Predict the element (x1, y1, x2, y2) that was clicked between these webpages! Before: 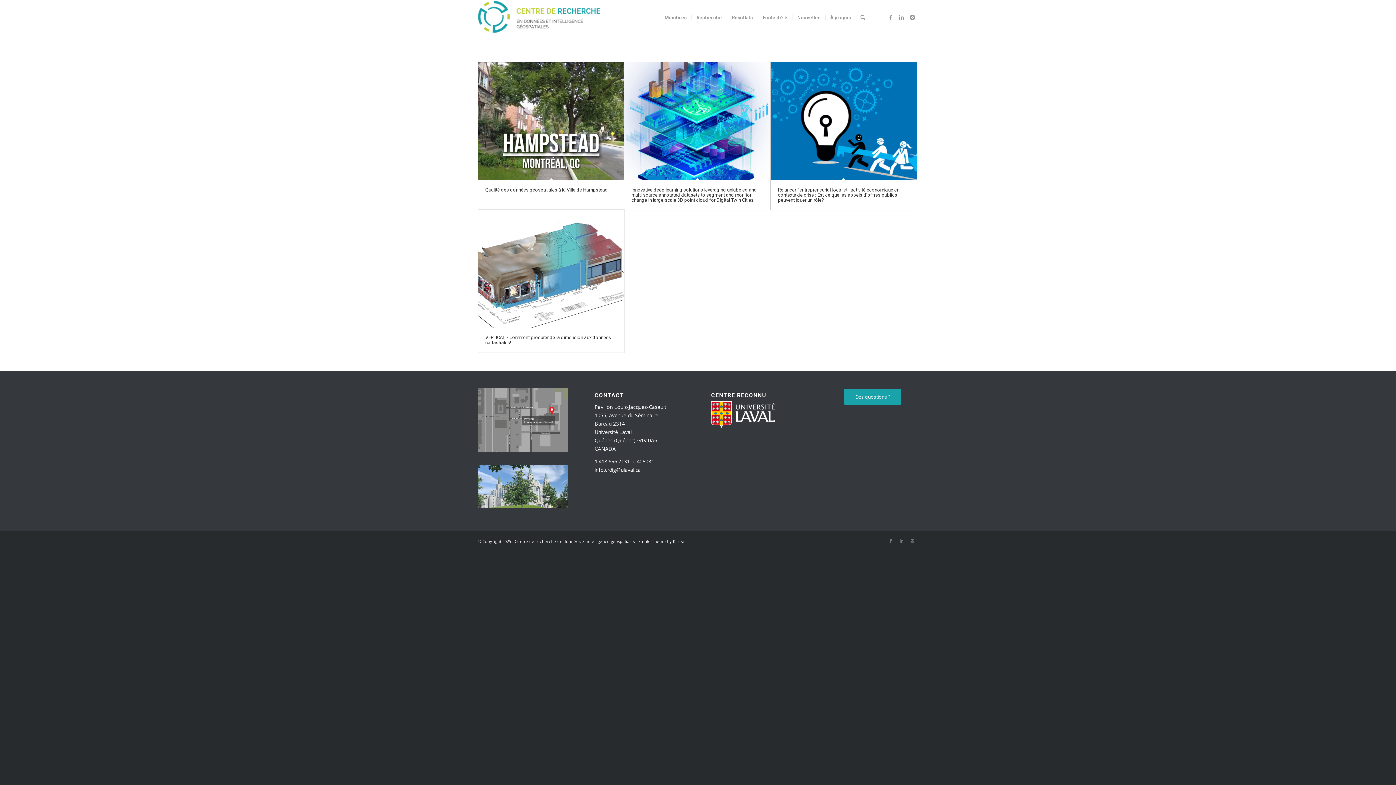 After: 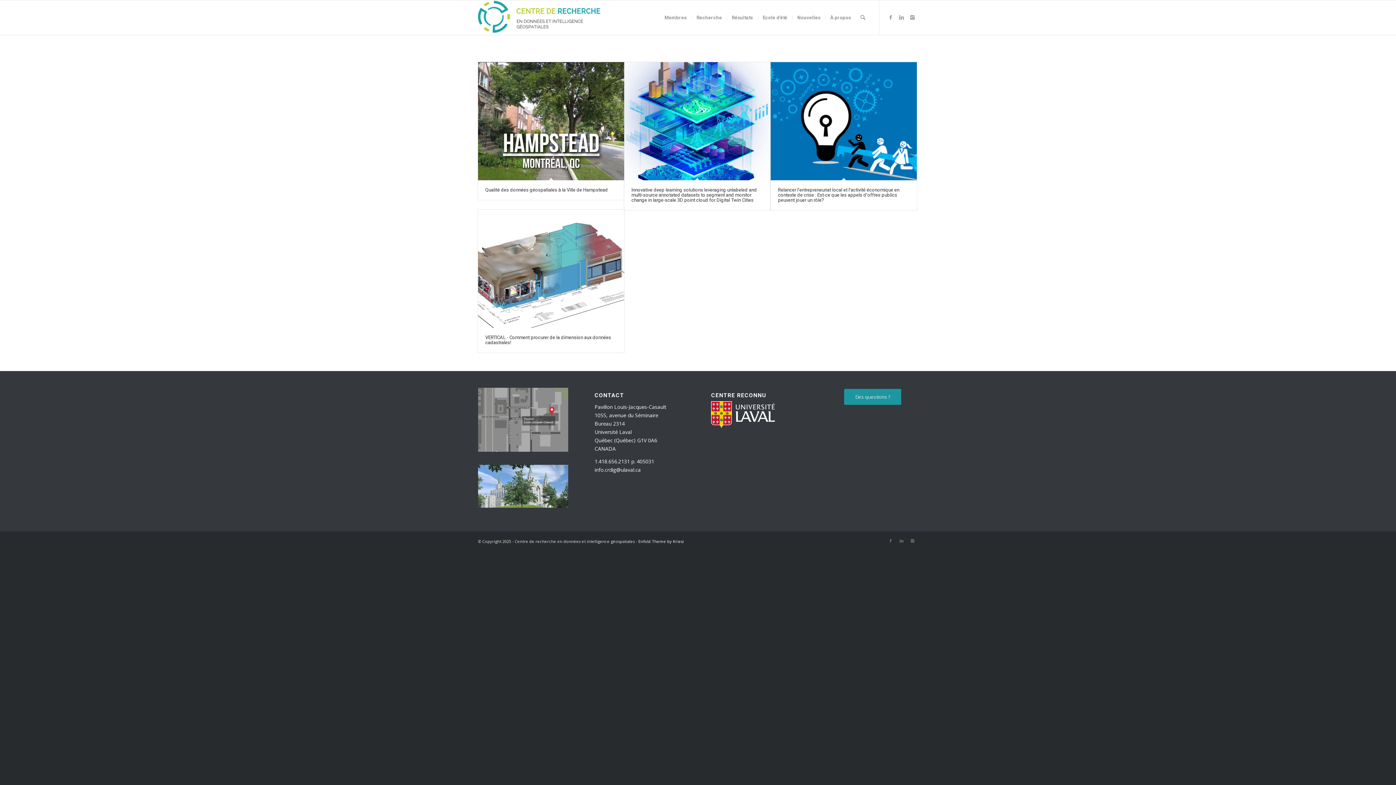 Action: bbox: (844, 389, 901, 405) label: Des questions ?